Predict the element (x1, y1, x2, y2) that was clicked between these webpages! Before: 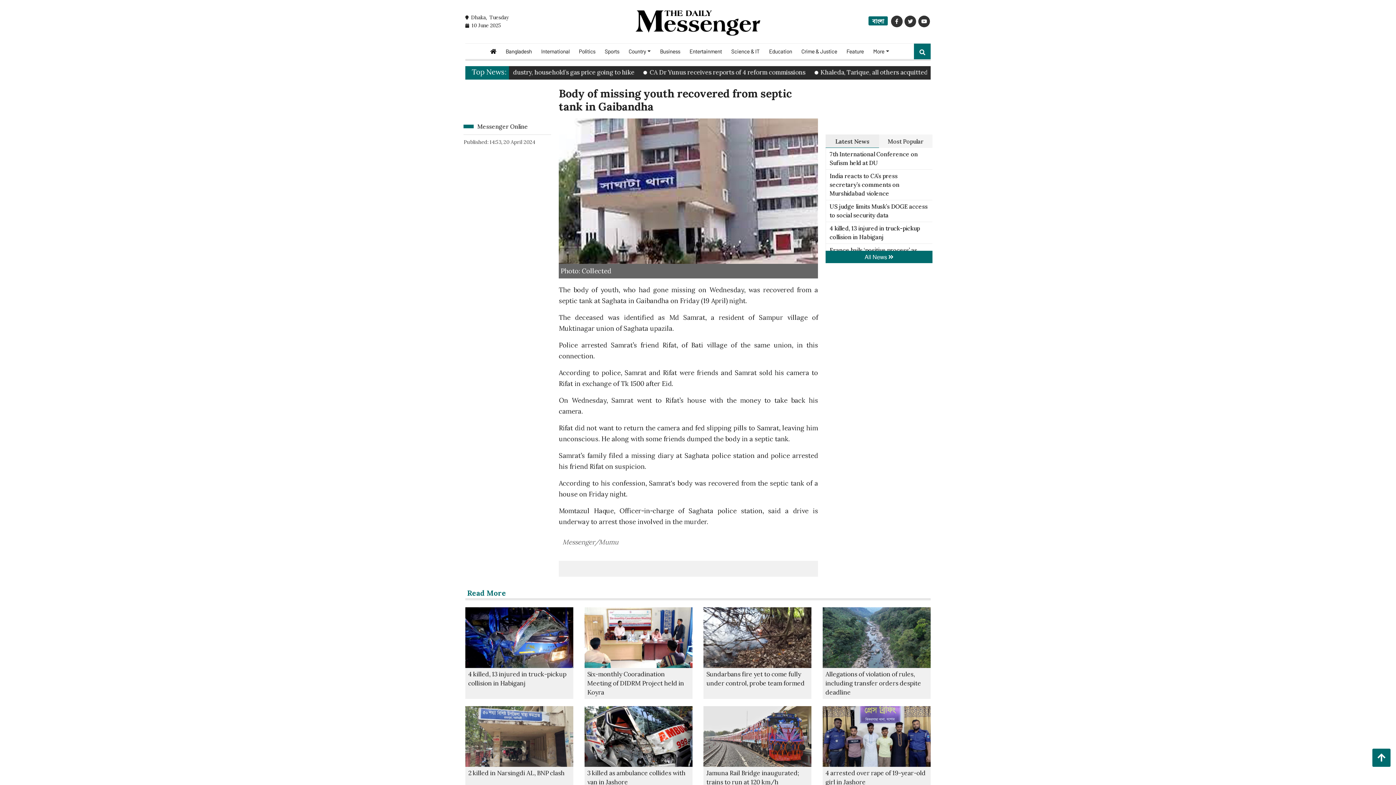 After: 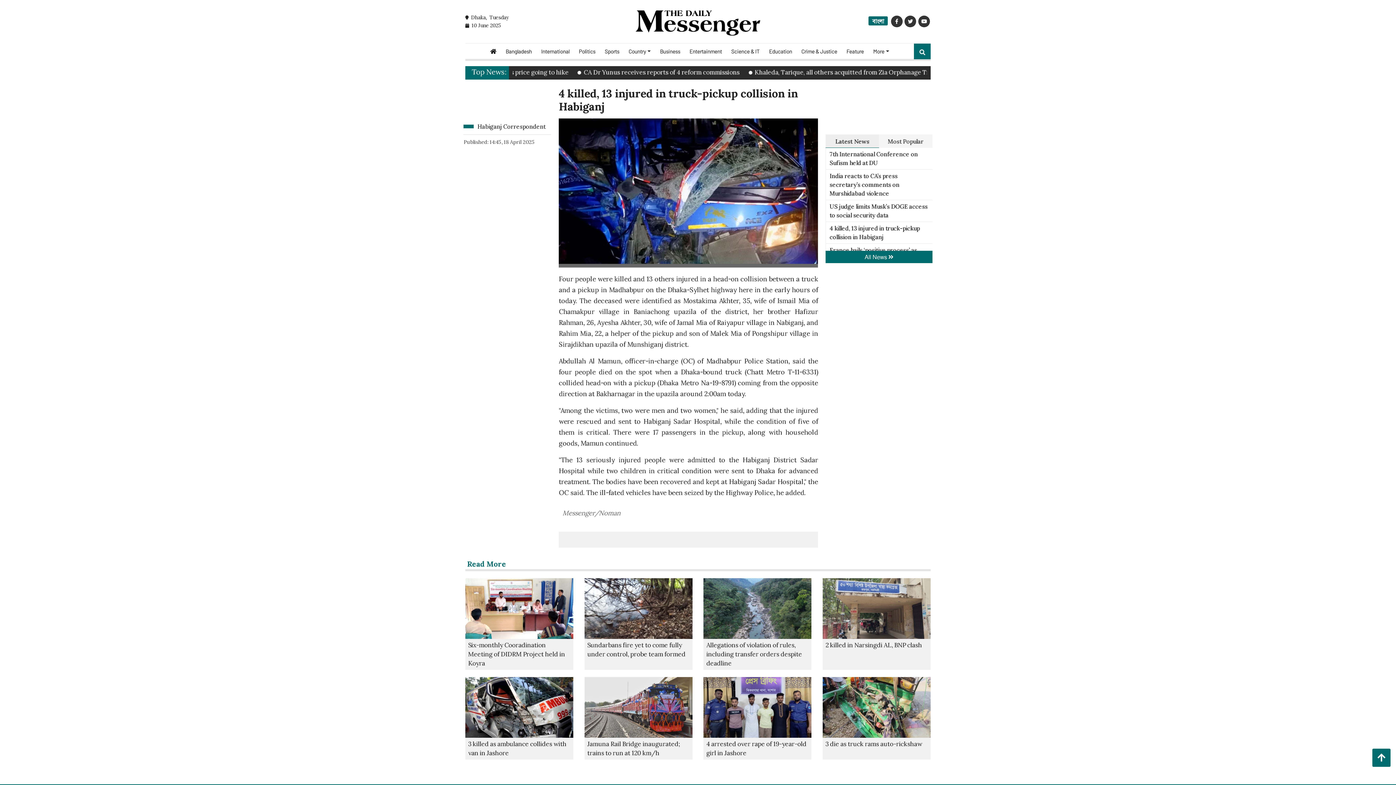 Action: label: 4 killed, 13 injured in truck-pickup collision in Habiganj bbox: (829, 223, 929, 241)